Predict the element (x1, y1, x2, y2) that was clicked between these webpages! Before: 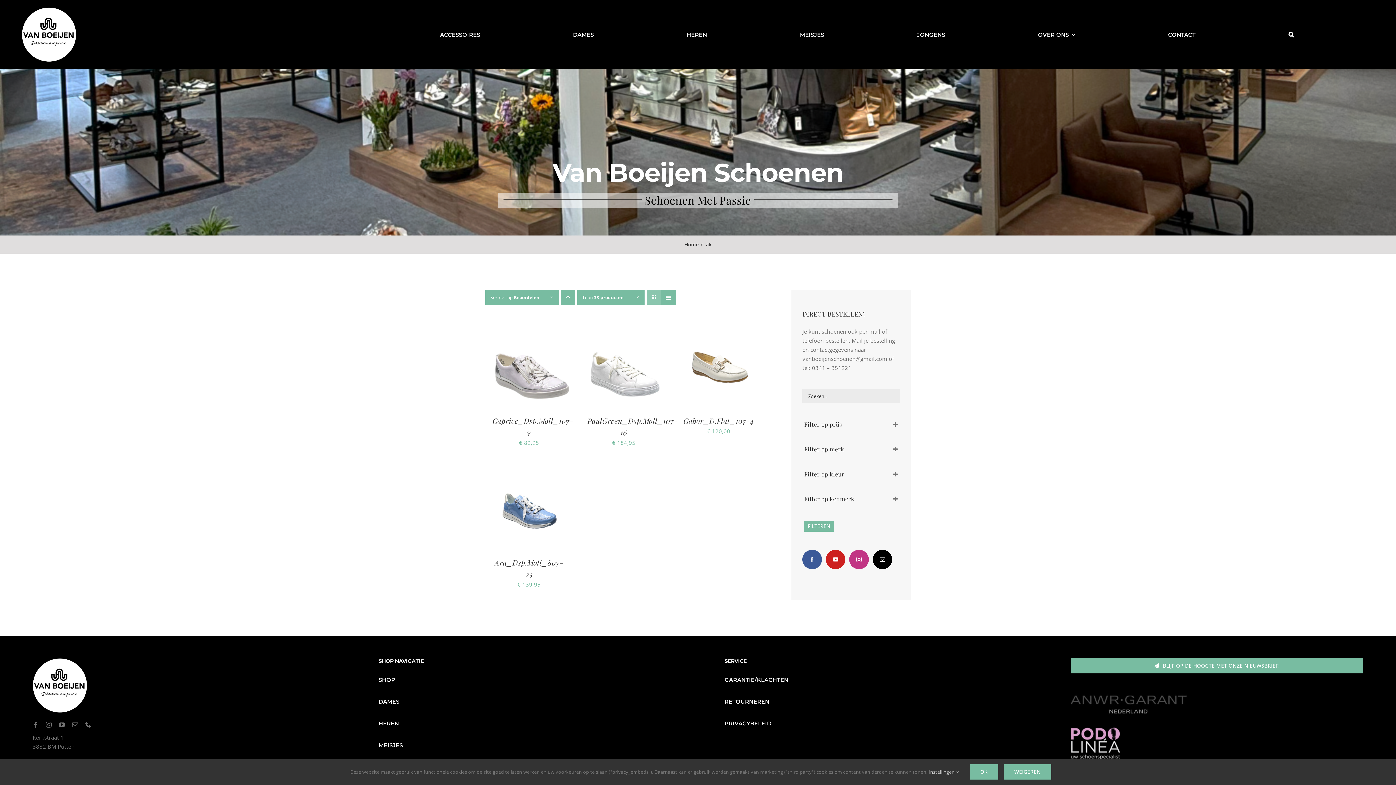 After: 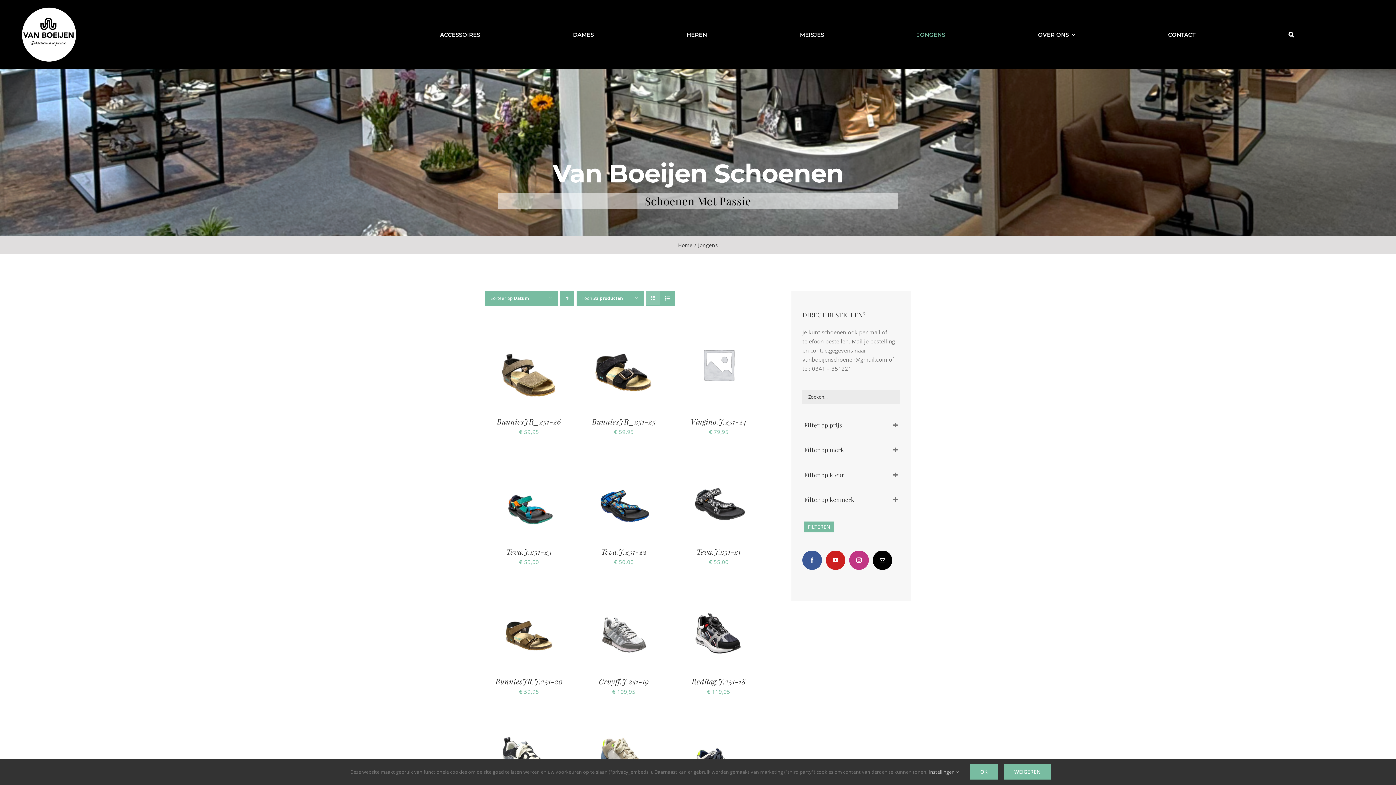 Action: label: JONGENS bbox: (917, 23, 945, 45)